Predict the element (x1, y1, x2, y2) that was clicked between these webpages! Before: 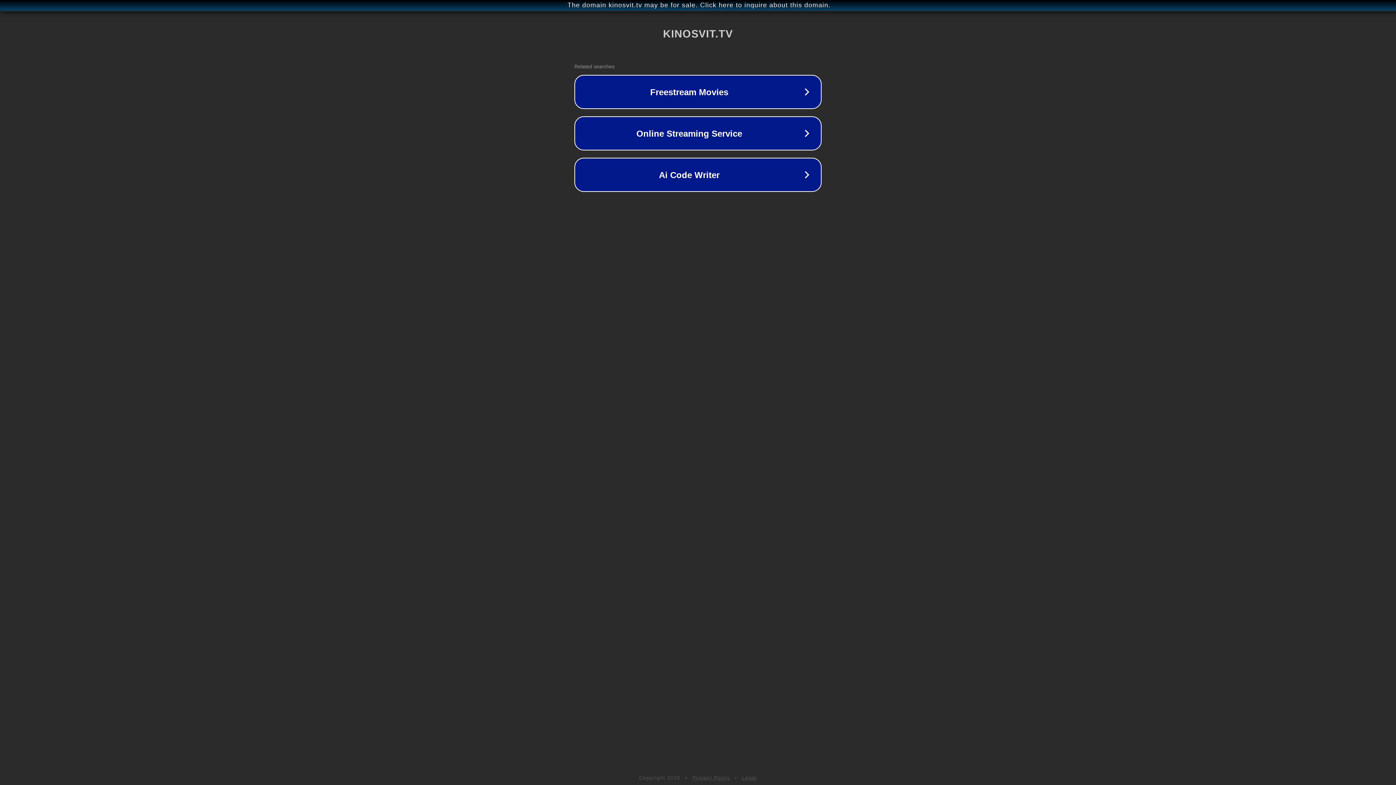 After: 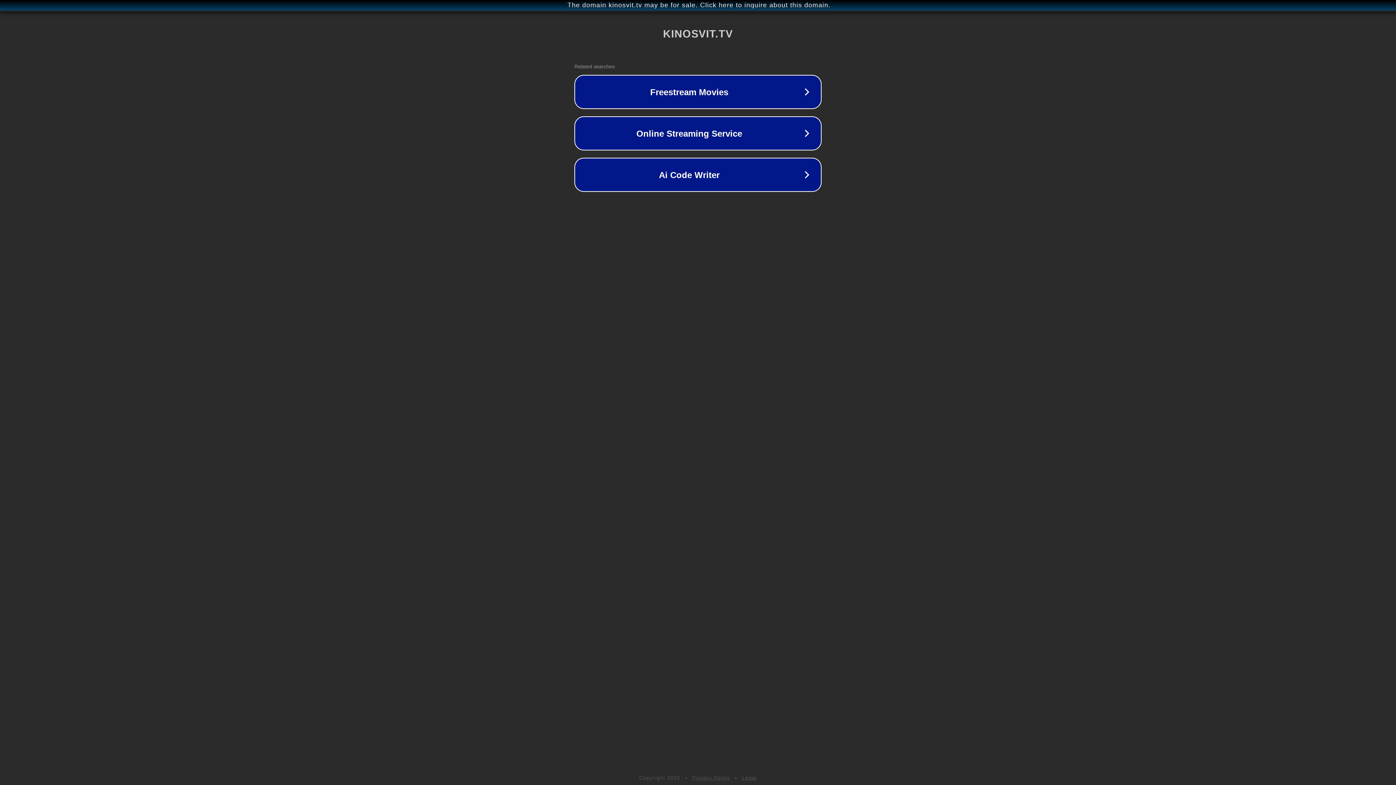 Action: label: Legal bbox: (742, 775, 757, 781)